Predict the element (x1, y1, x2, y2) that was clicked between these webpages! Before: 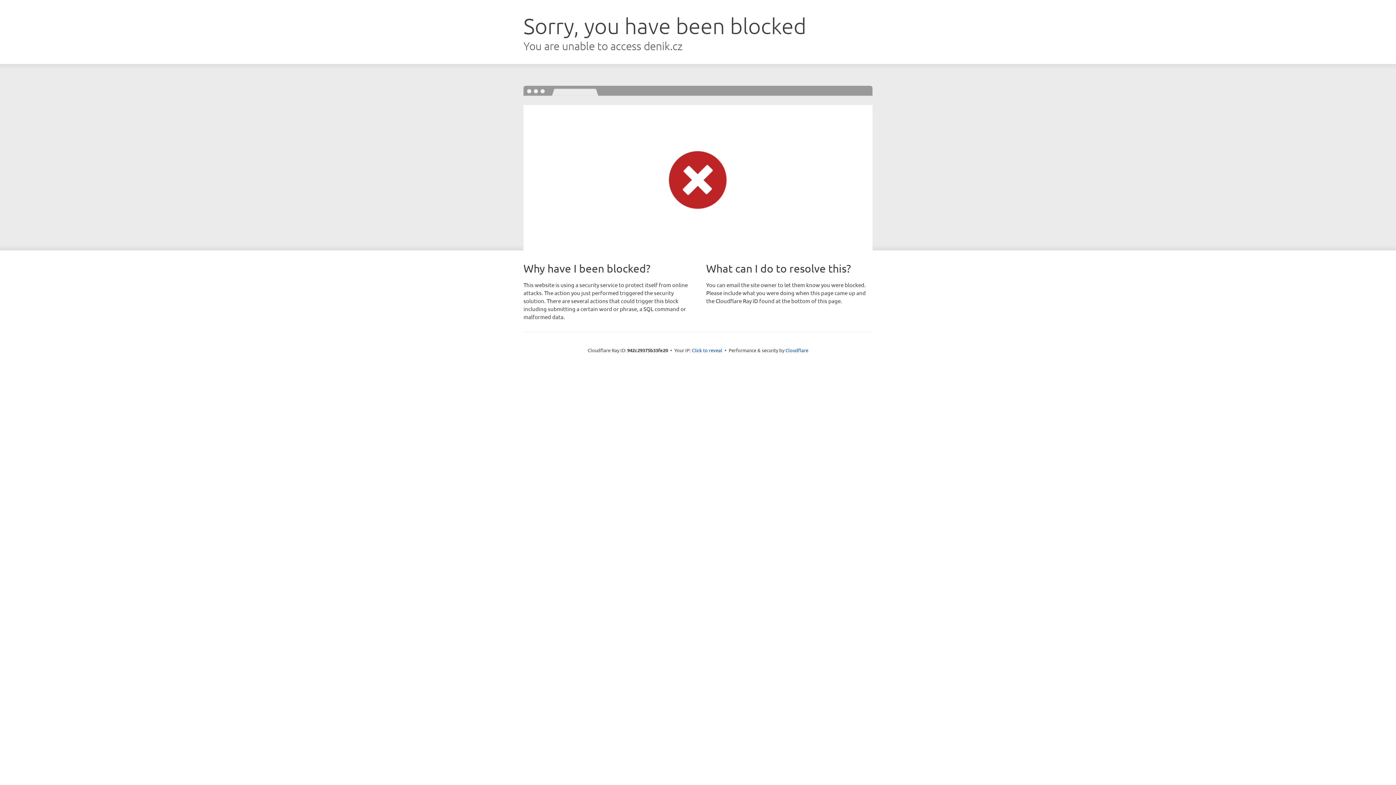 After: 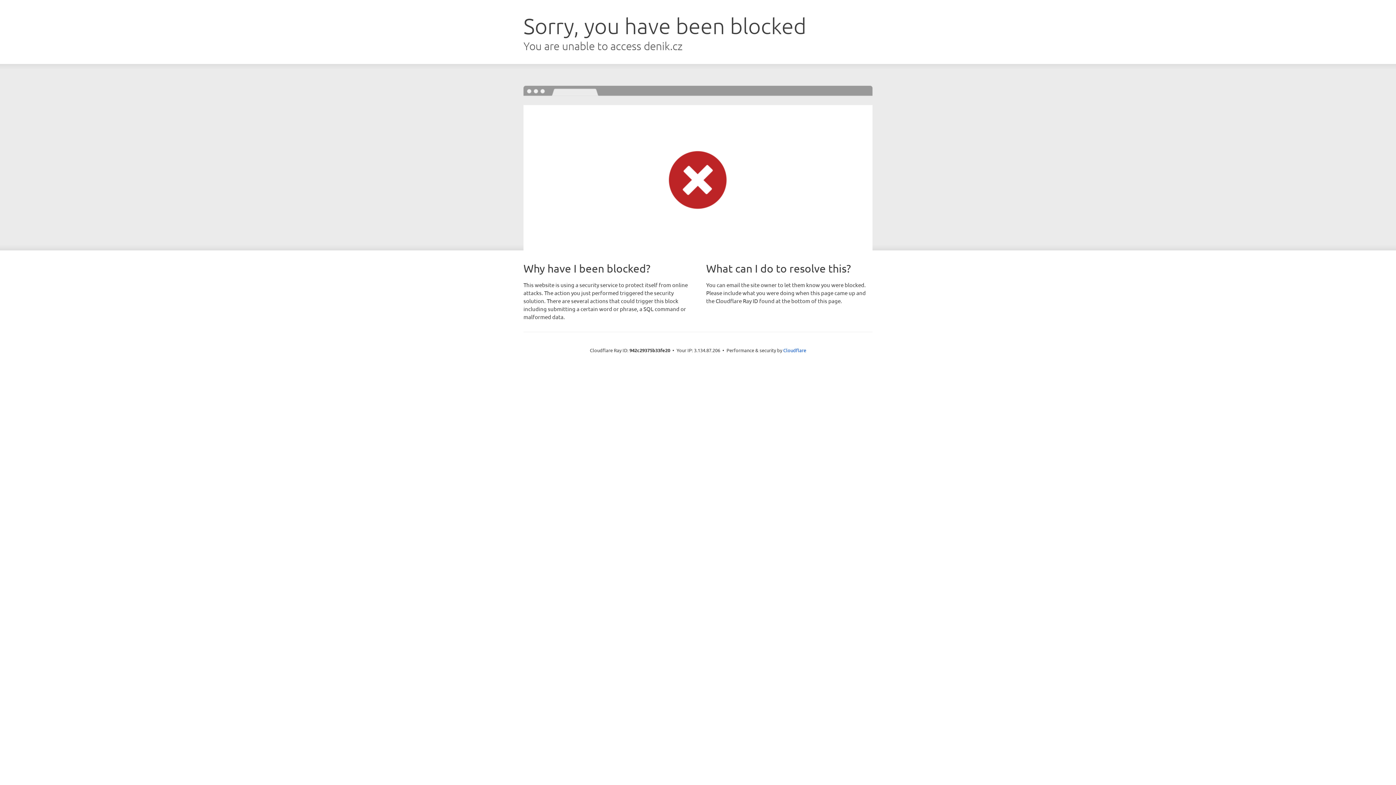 Action: bbox: (692, 346, 722, 353) label: Click to reveal